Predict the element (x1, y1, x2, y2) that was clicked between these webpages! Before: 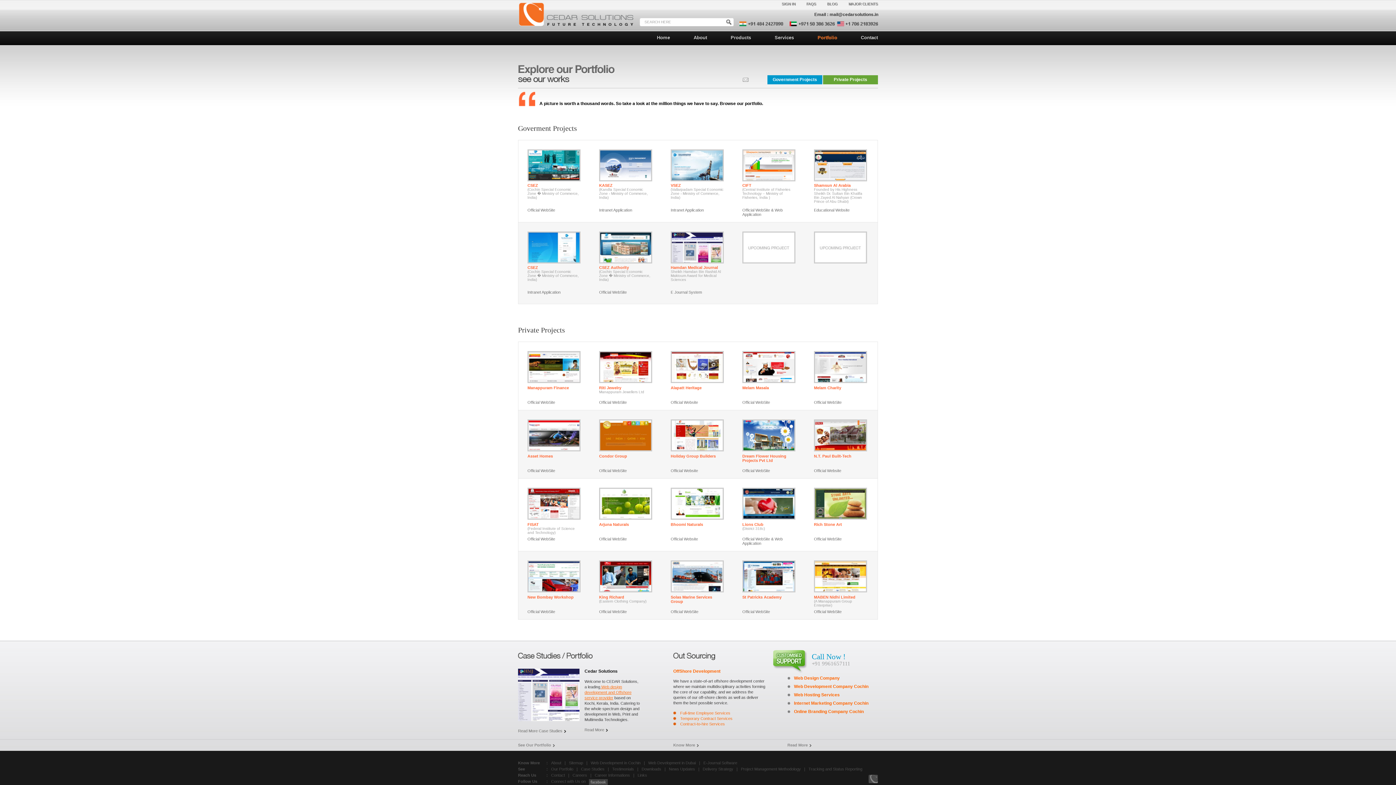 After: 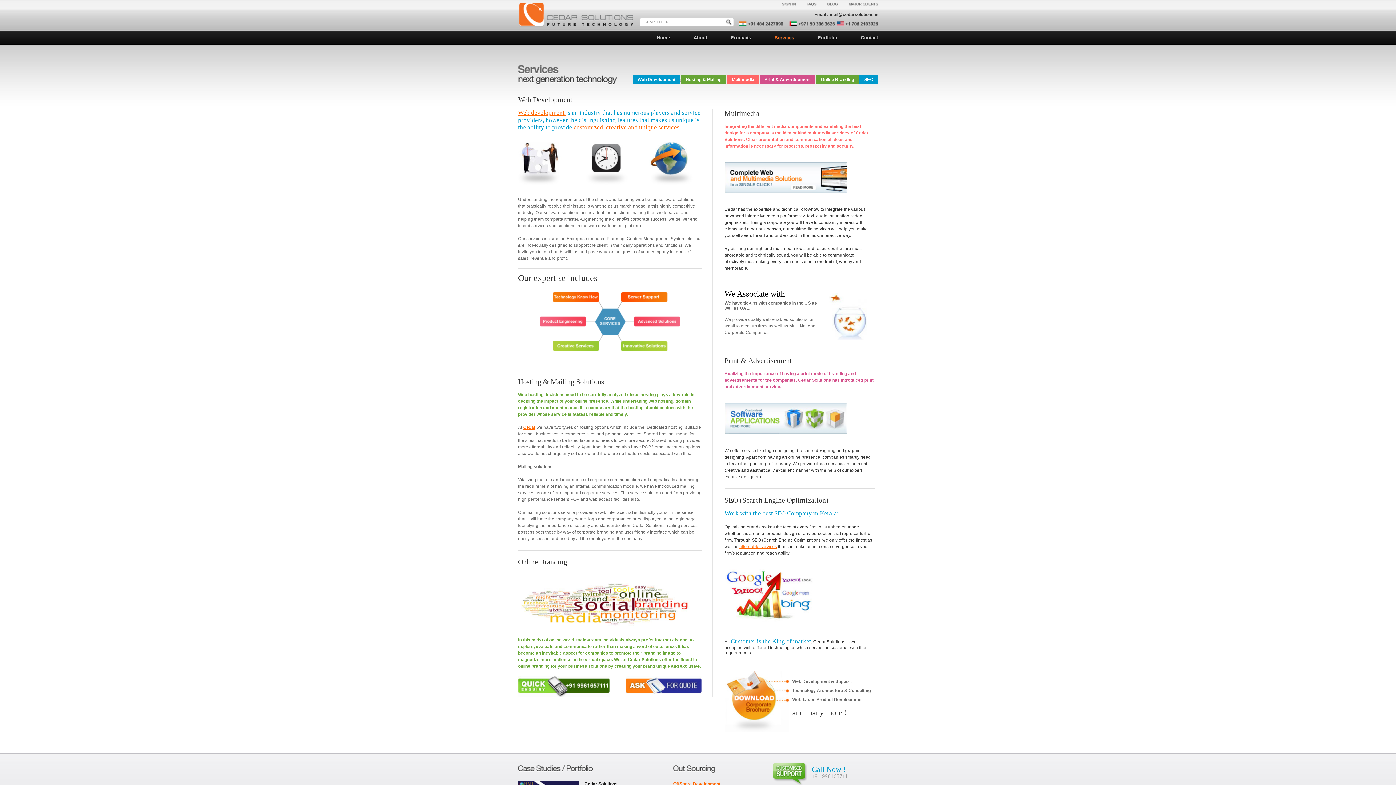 Action: label: Services bbox: (774, 34, 794, 40)